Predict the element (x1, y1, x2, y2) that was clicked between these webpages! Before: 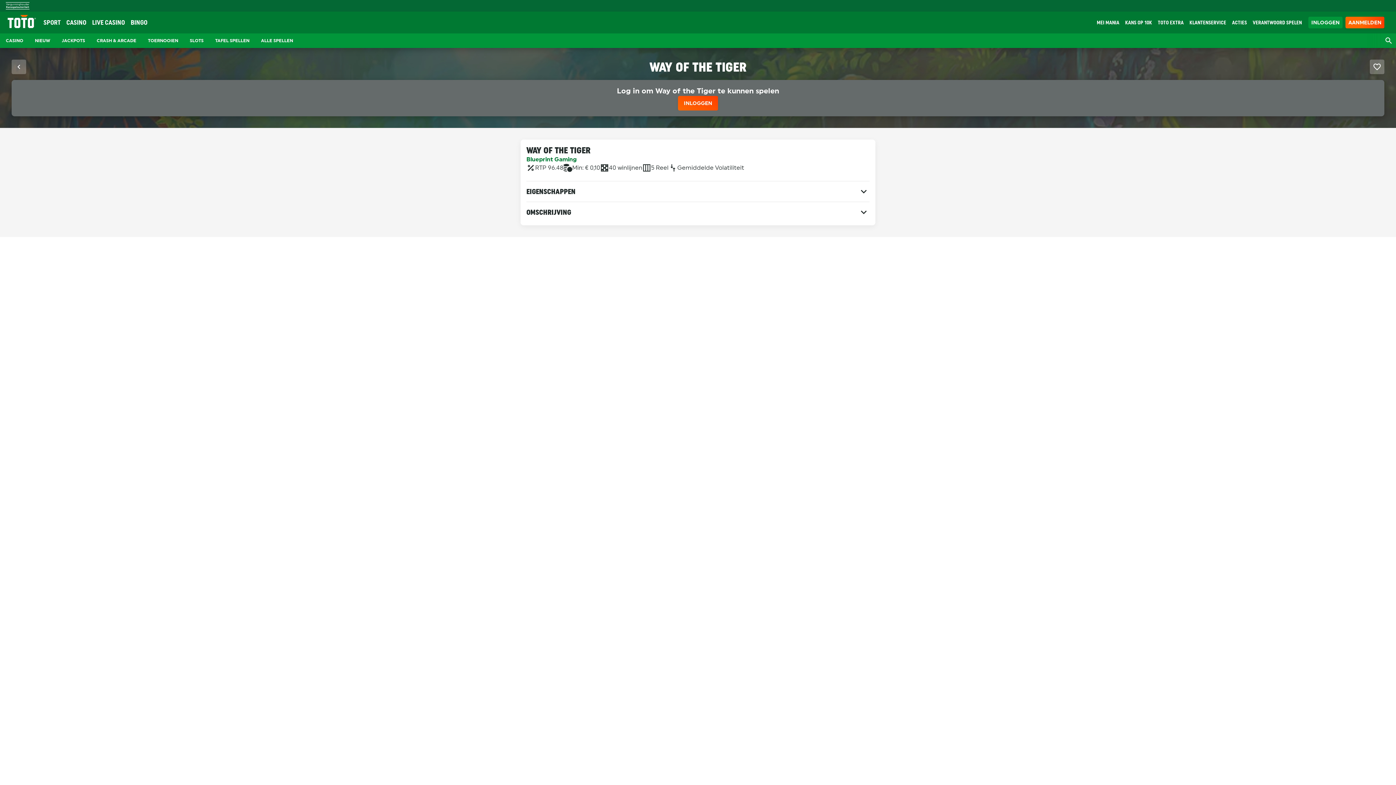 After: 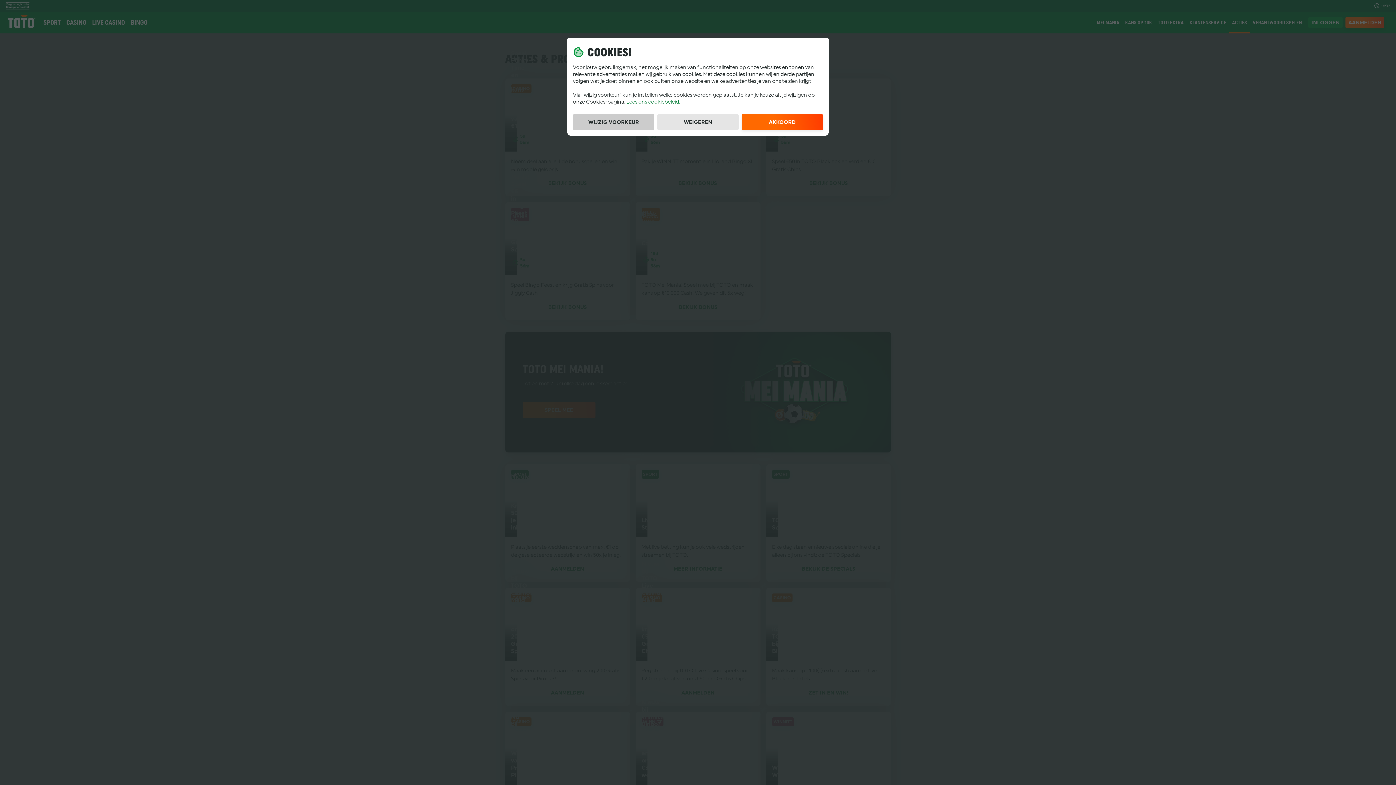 Action: bbox: (1232, 19, 1247, 25) label: ACTIES